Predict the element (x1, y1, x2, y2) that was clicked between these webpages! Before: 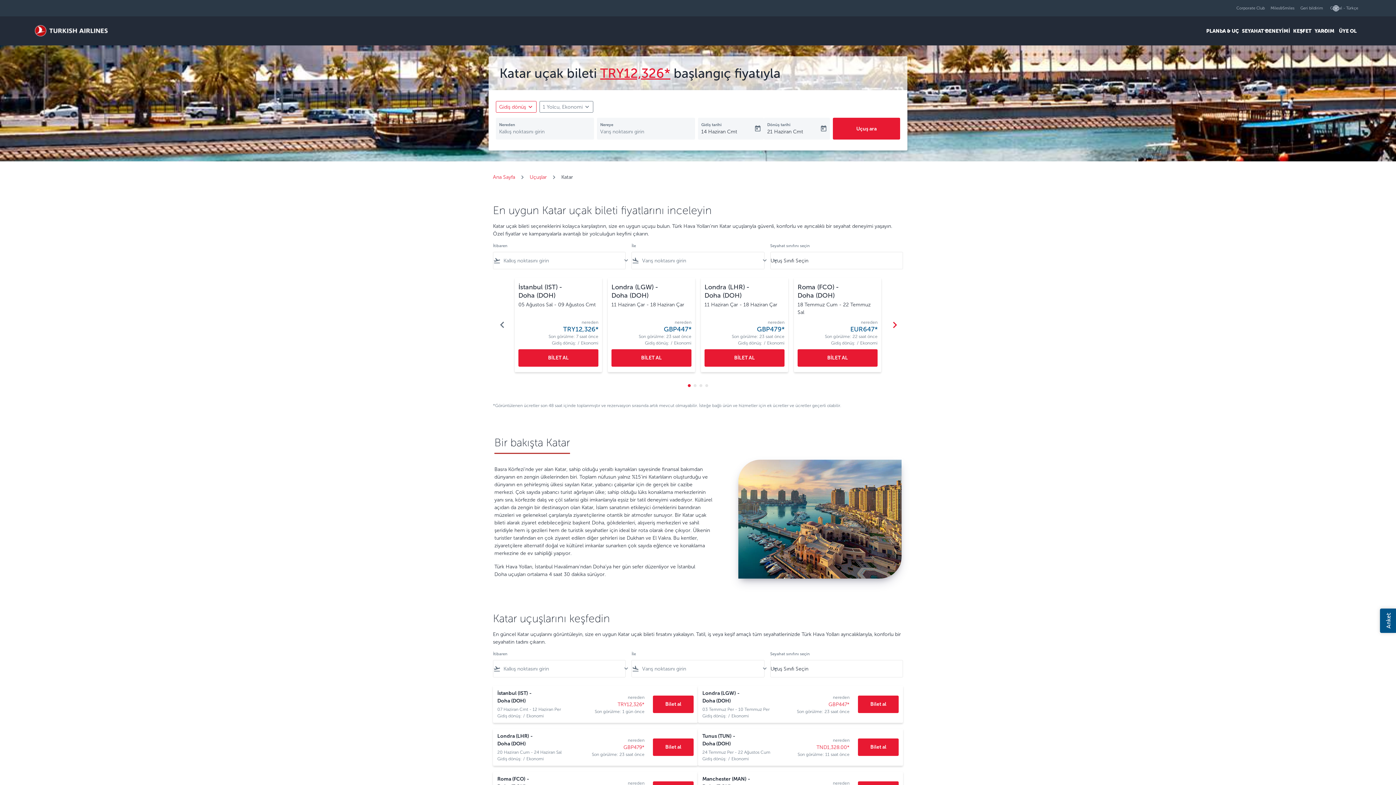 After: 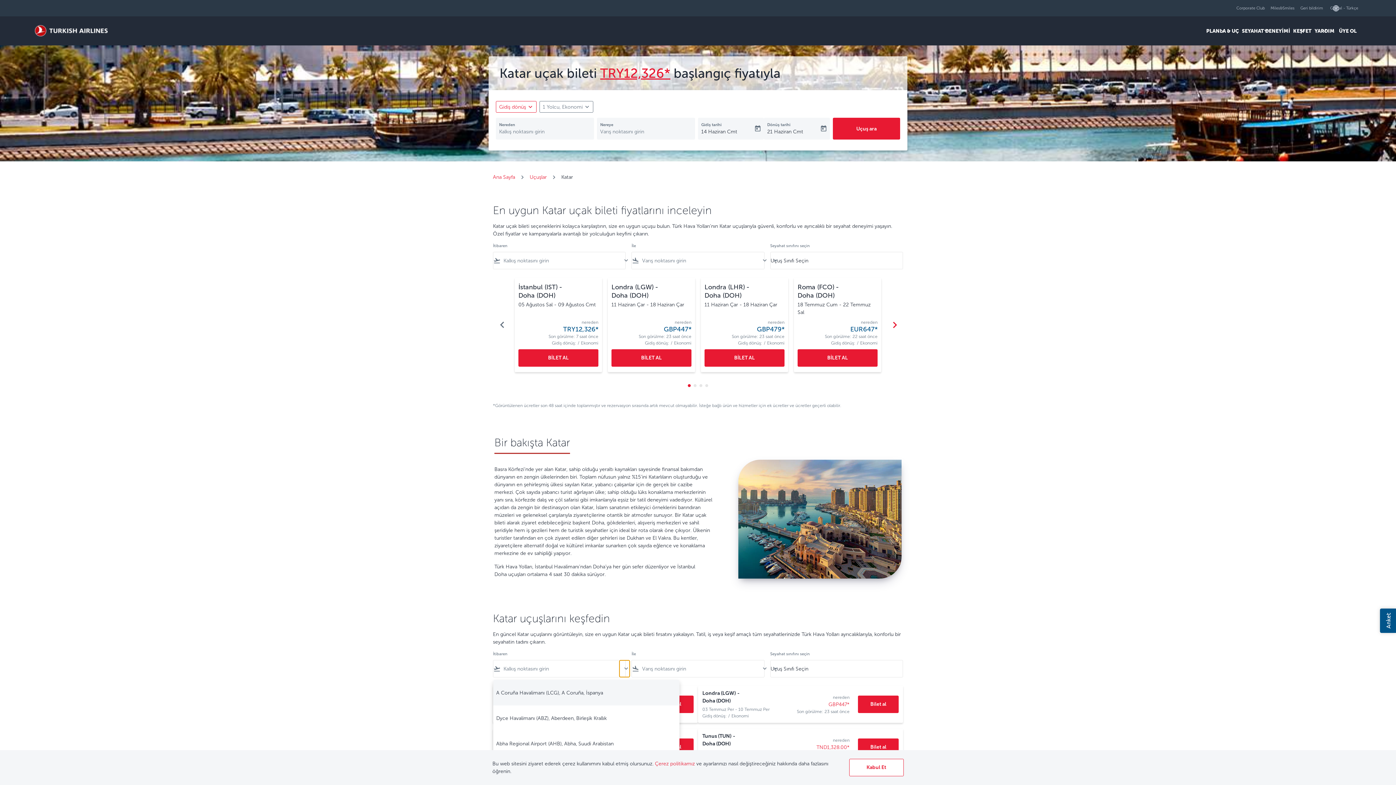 Action: label: keyboard_arrow_down bbox: (619, 660, 625, 677)